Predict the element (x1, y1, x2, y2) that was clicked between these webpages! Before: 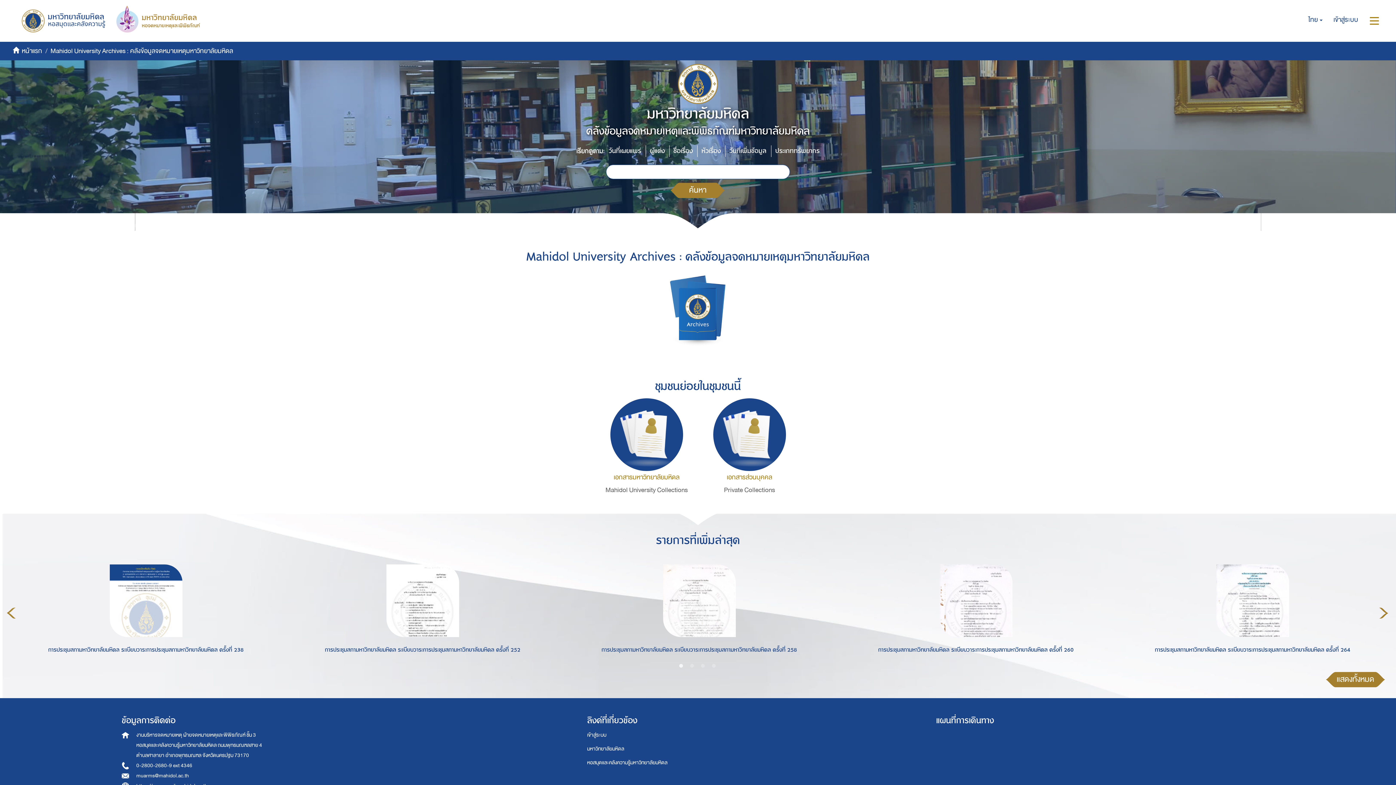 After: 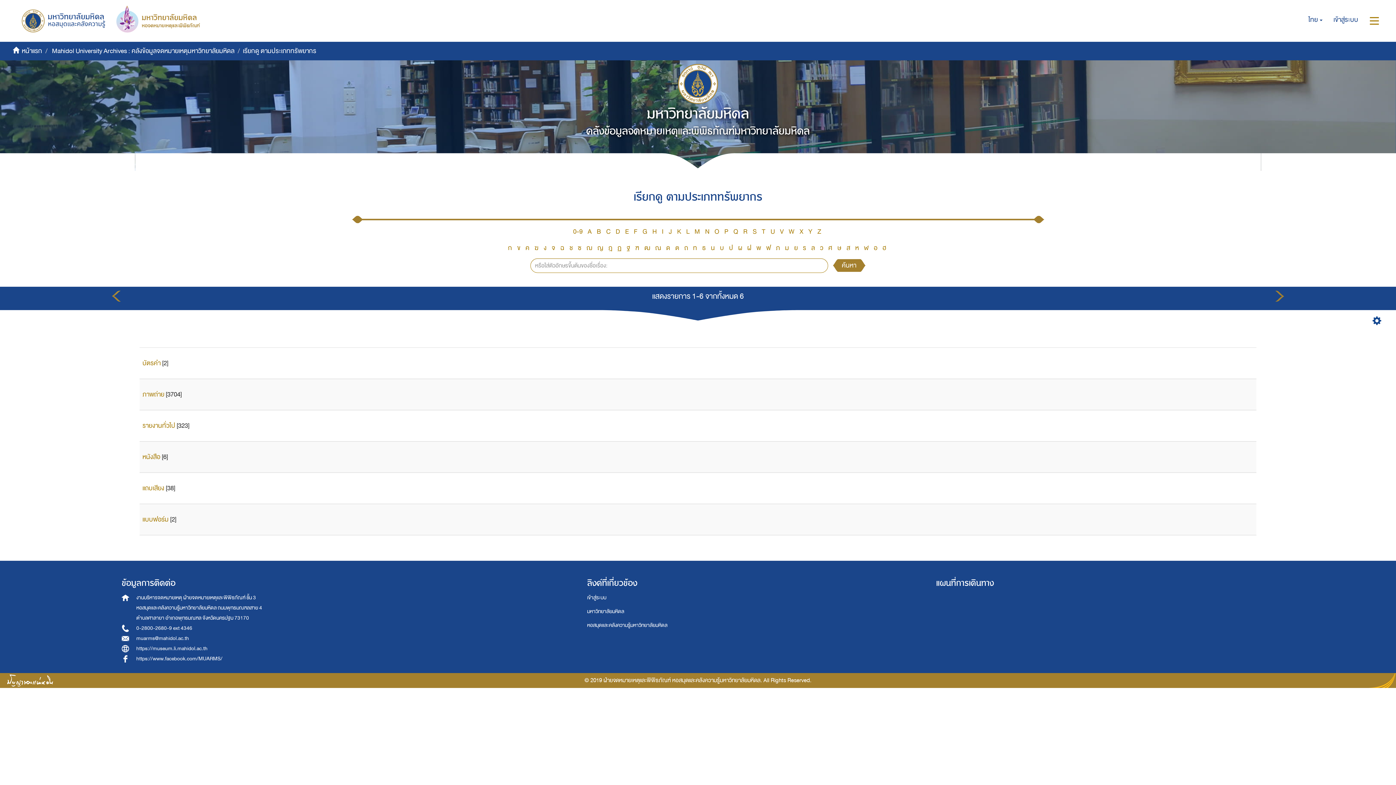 Action: label: ประเภททรัพยากร bbox: (771, 145, 819, 156)